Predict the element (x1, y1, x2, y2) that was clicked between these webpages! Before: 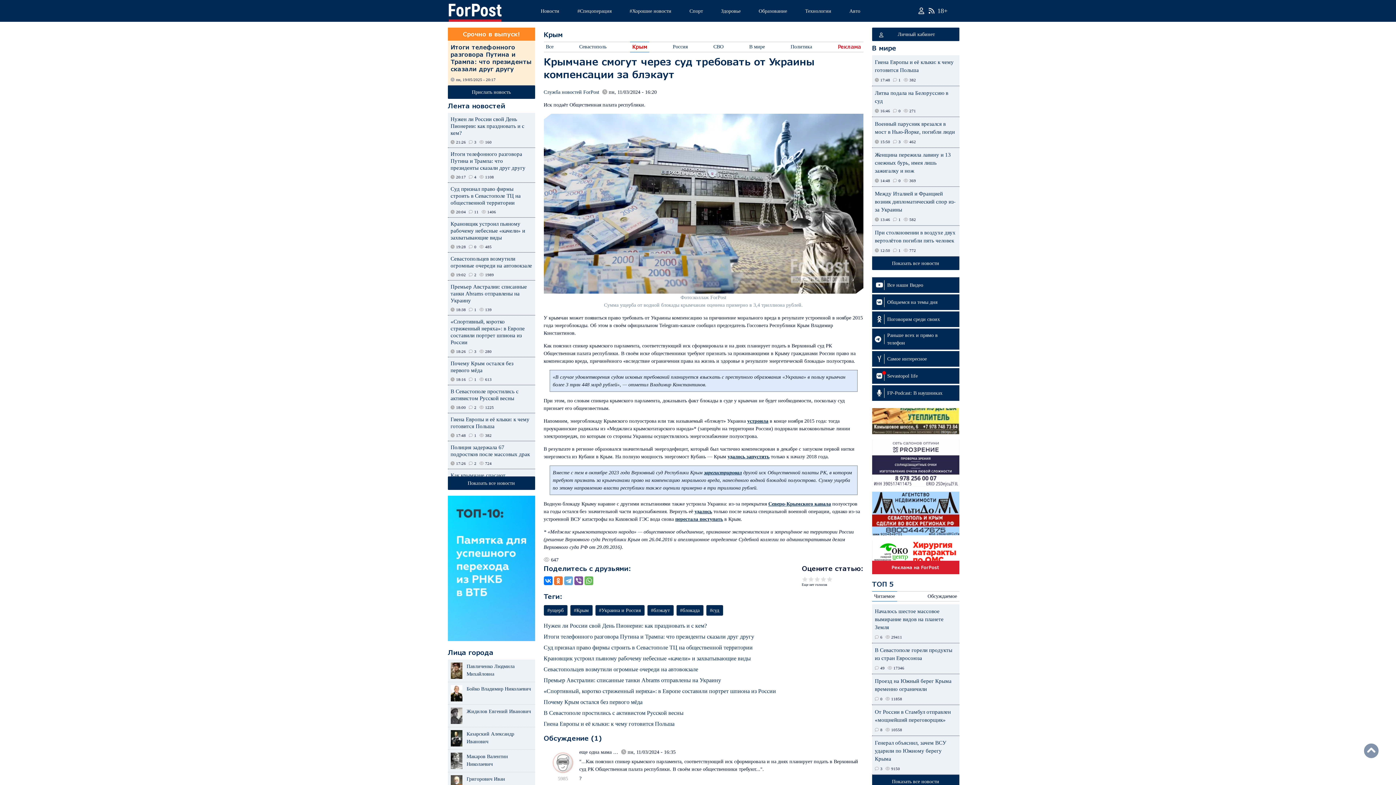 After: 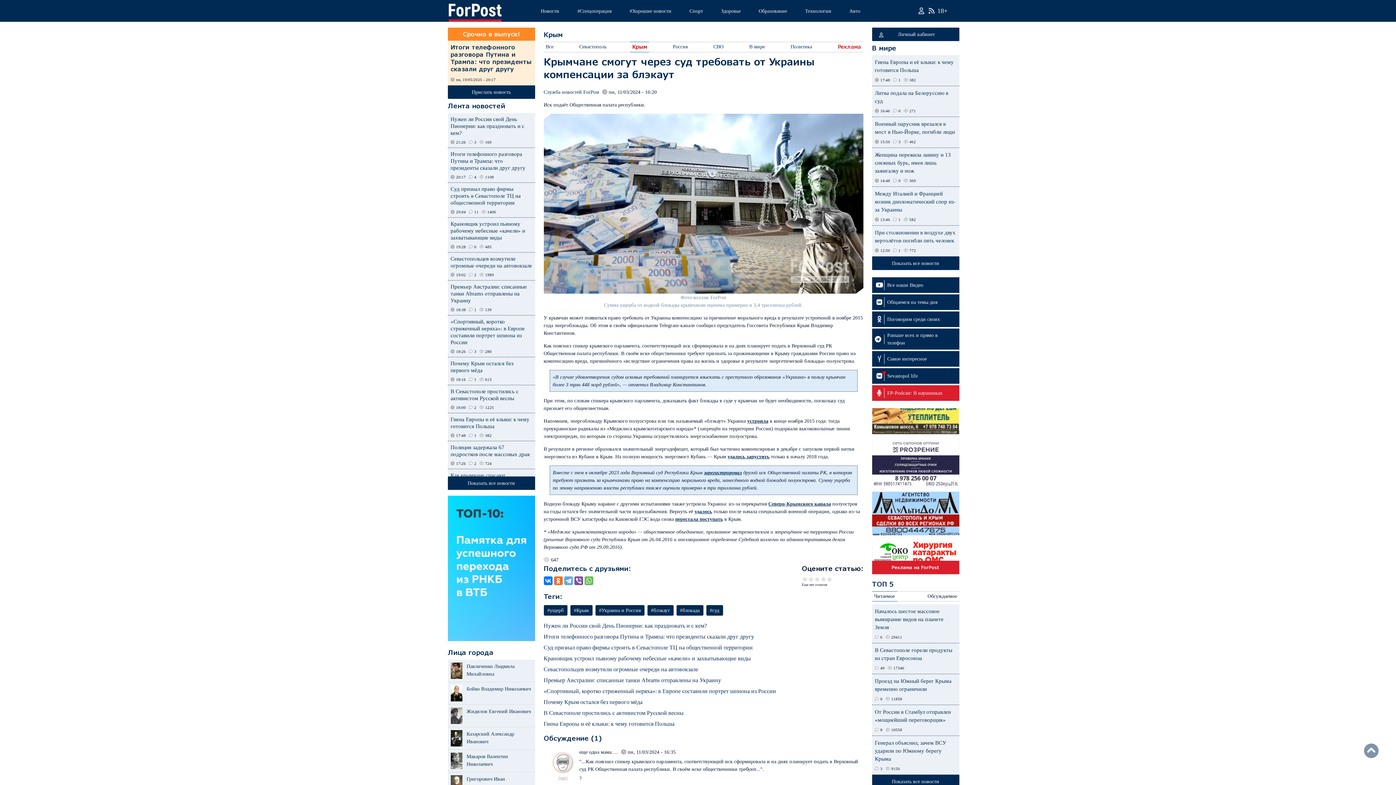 Action: label: FP-Podcast: В наушниках bbox: (875, 388, 942, 398)